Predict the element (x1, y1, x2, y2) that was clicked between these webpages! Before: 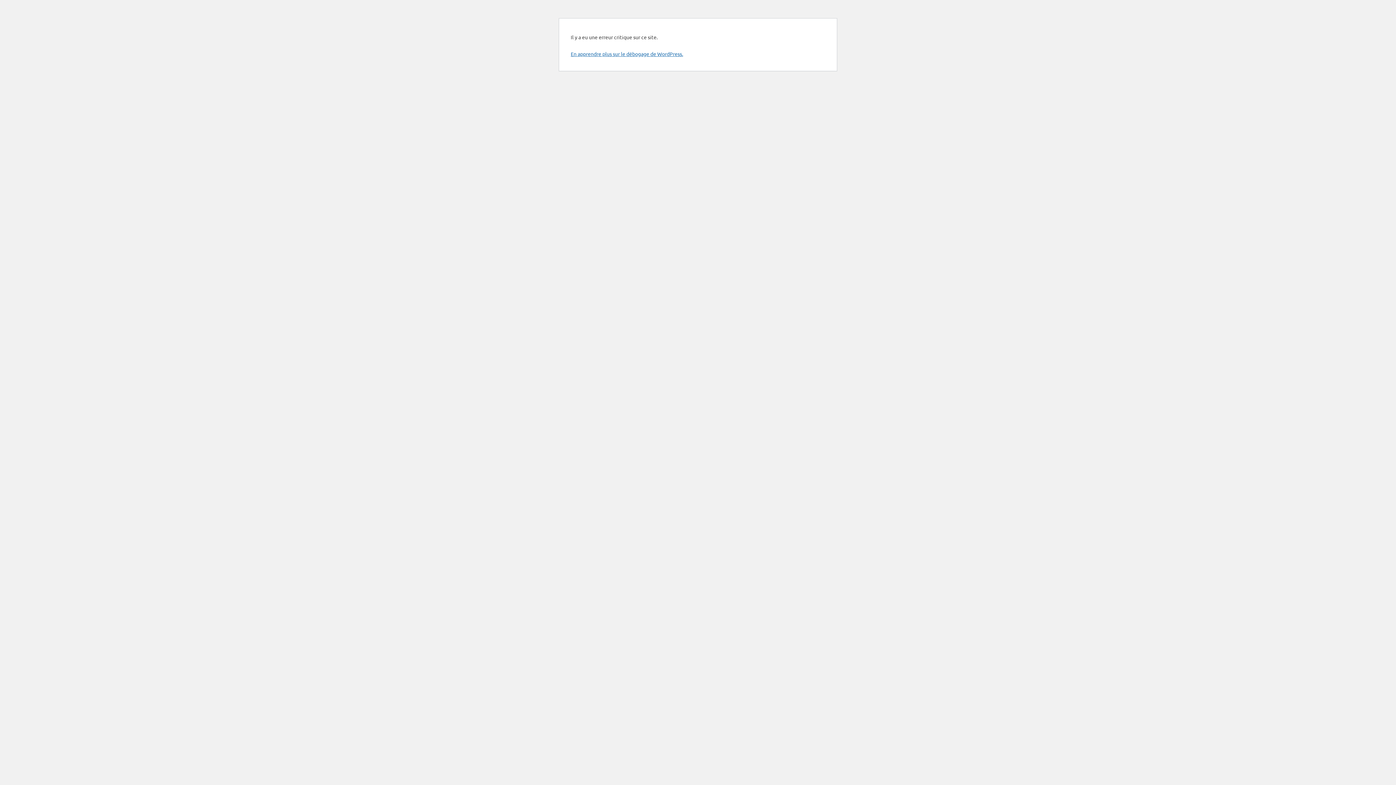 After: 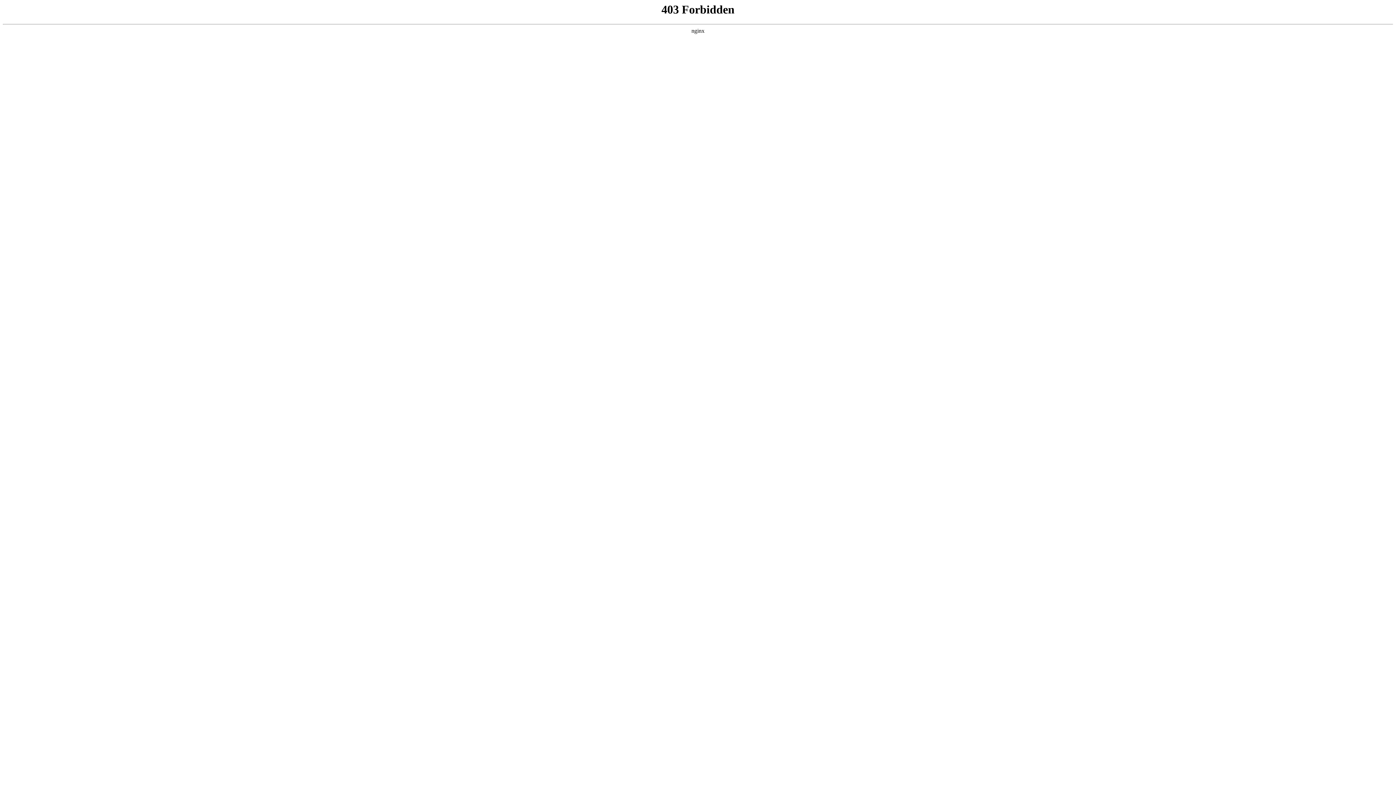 Action: label: En apprendre plus sur le débogage de WordPress. bbox: (570, 50, 683, 57)